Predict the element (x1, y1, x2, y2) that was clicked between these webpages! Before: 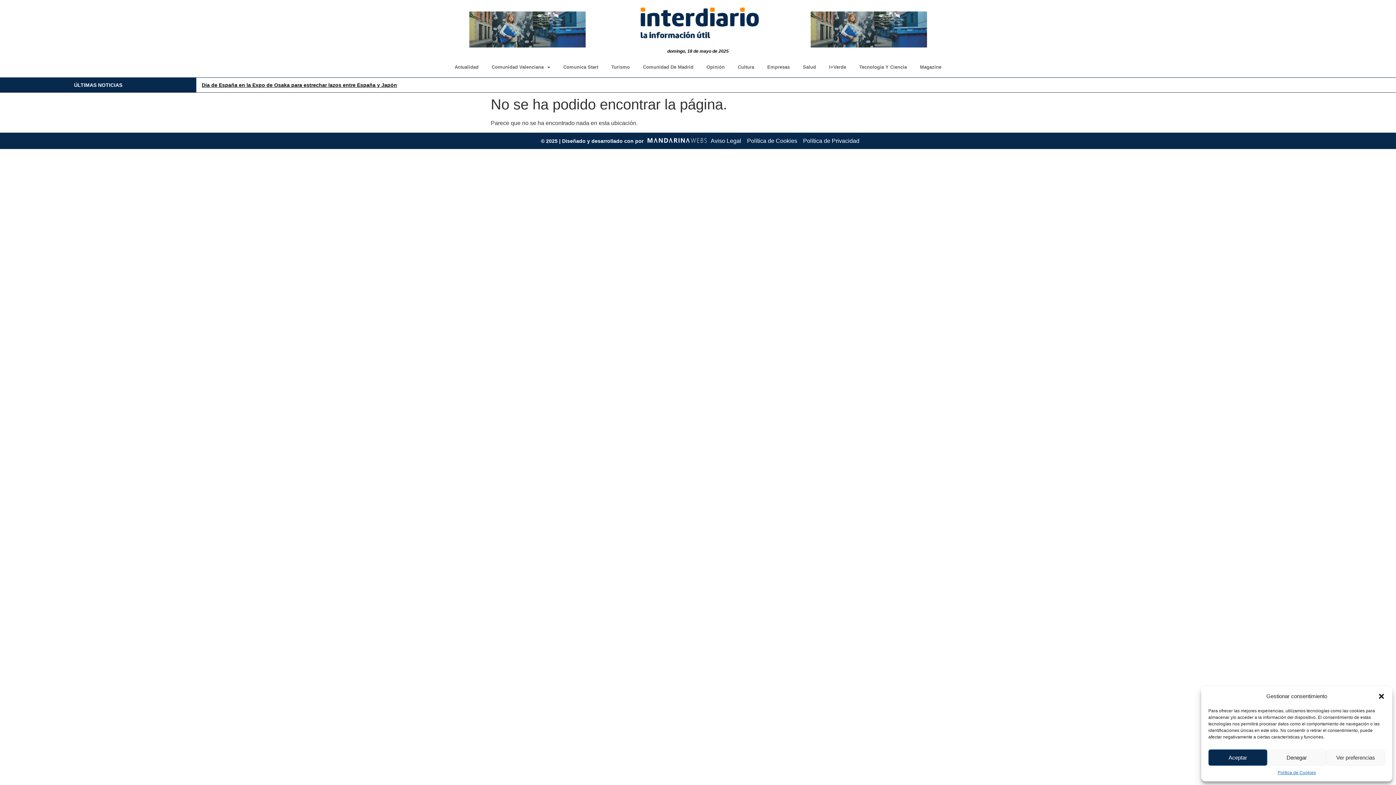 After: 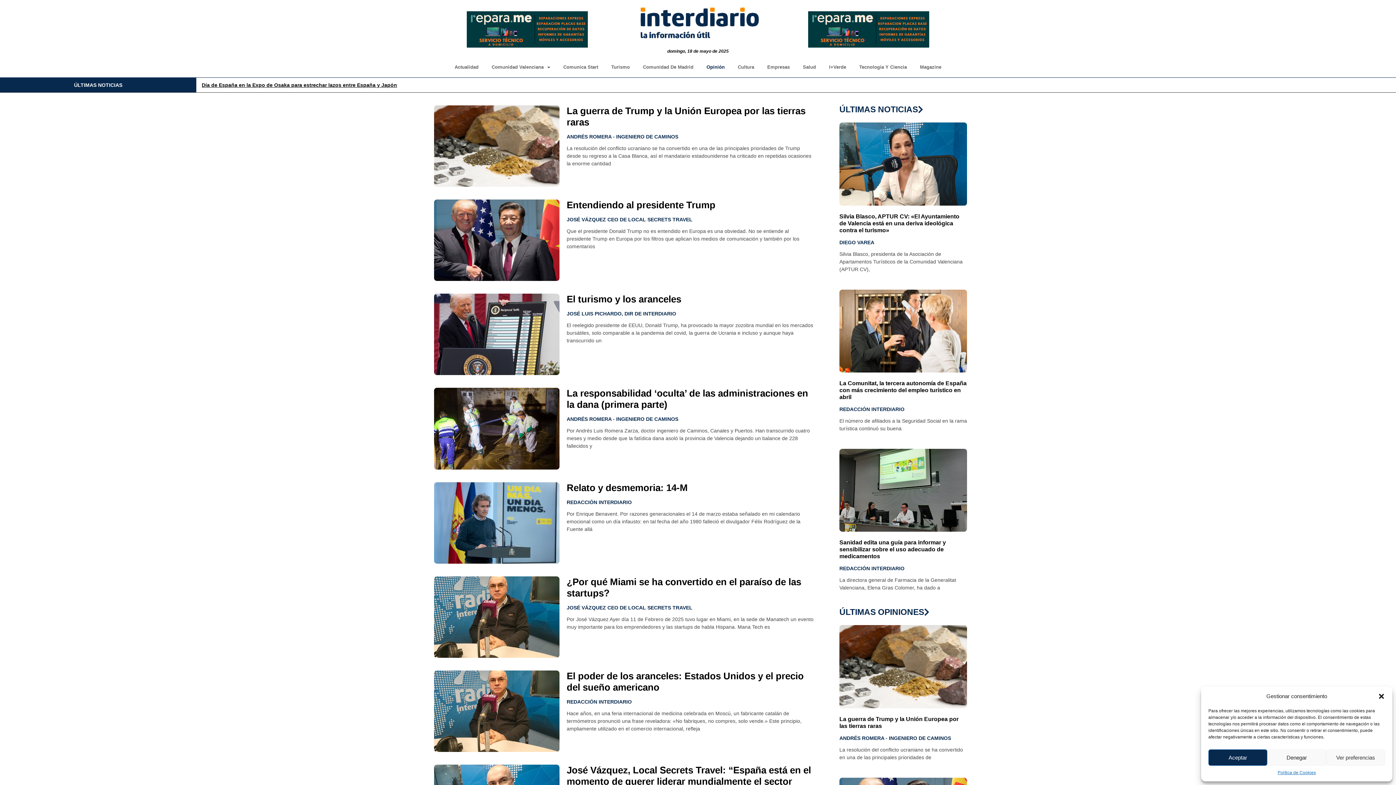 Action: bbox: (700, 58, 731, 75) label: Opinión